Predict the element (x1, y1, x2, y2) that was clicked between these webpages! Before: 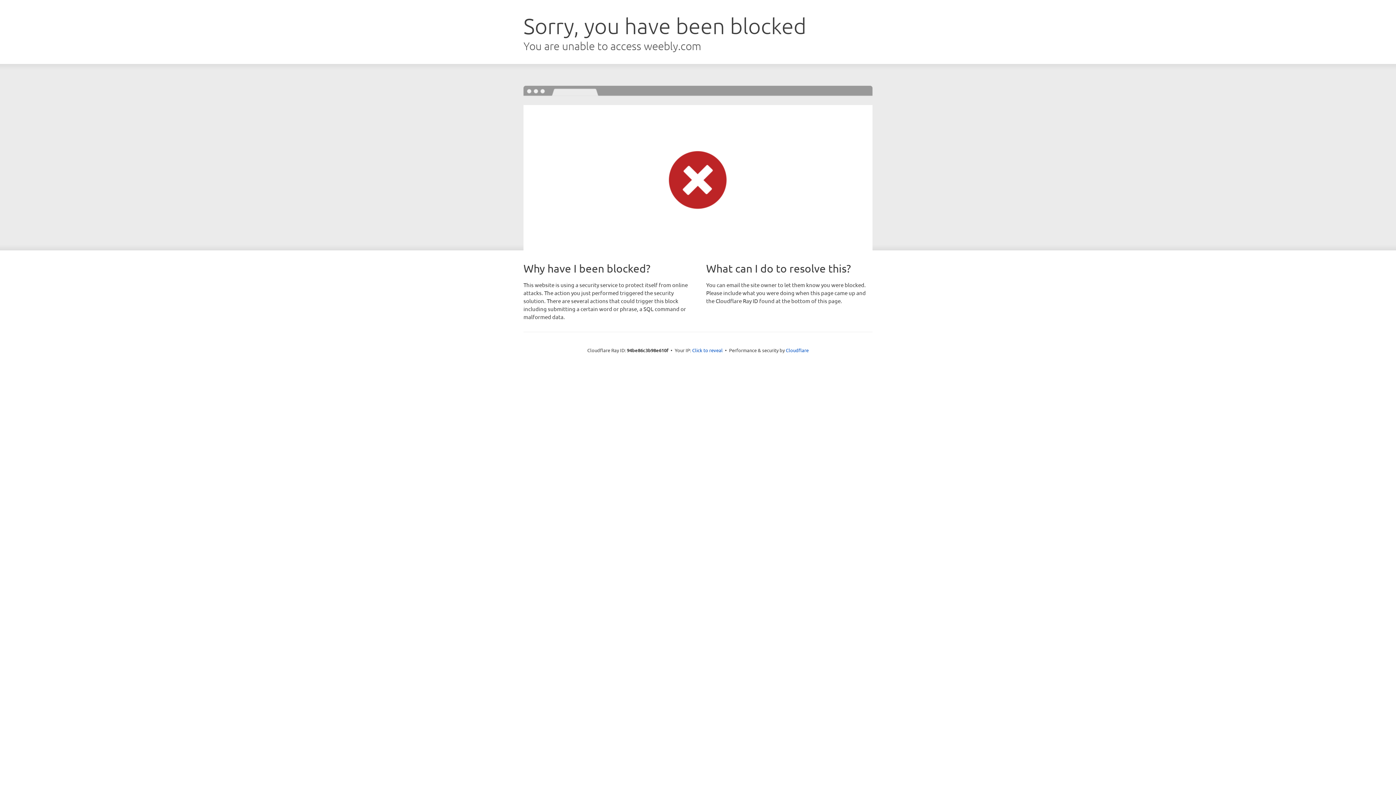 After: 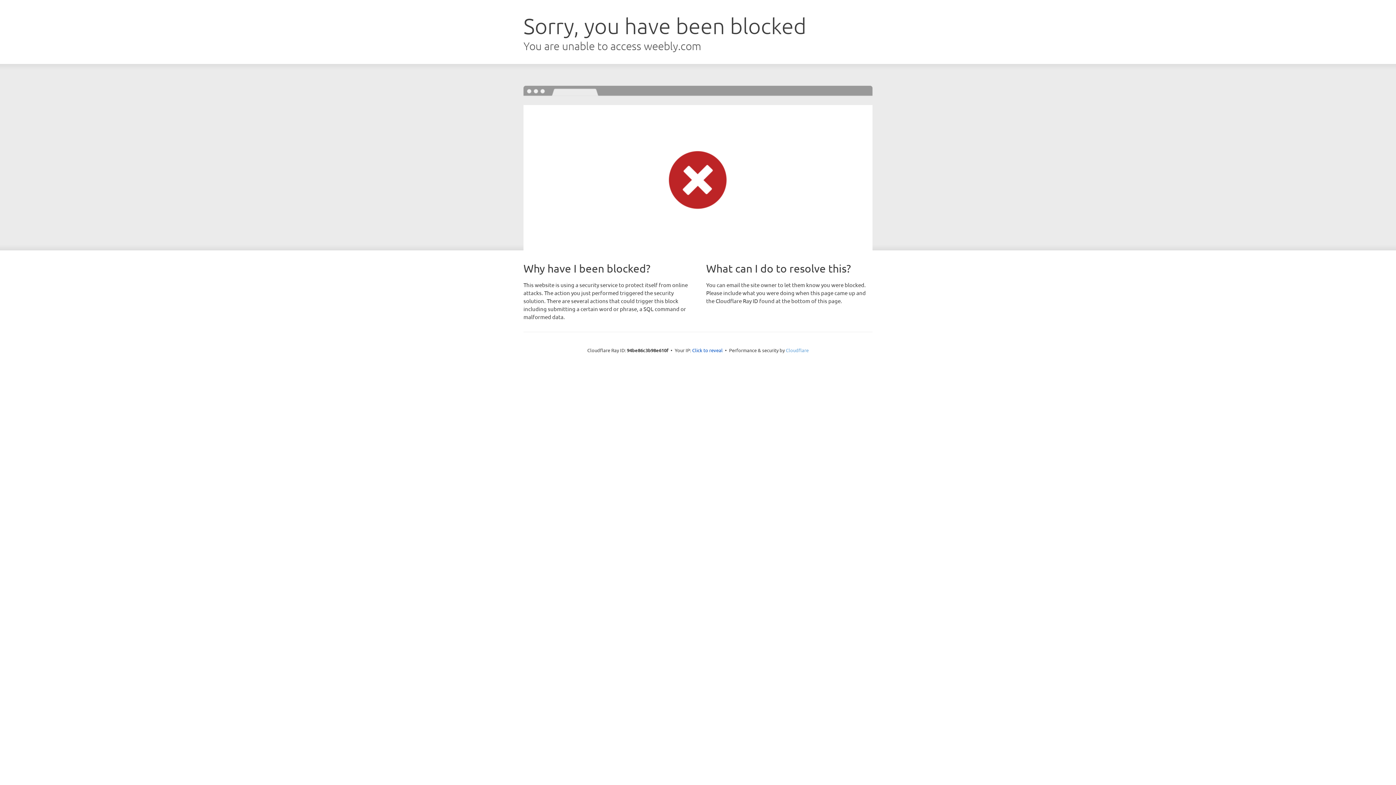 Action: label: Cloudflare bbox: (786, 347, 808, 353)